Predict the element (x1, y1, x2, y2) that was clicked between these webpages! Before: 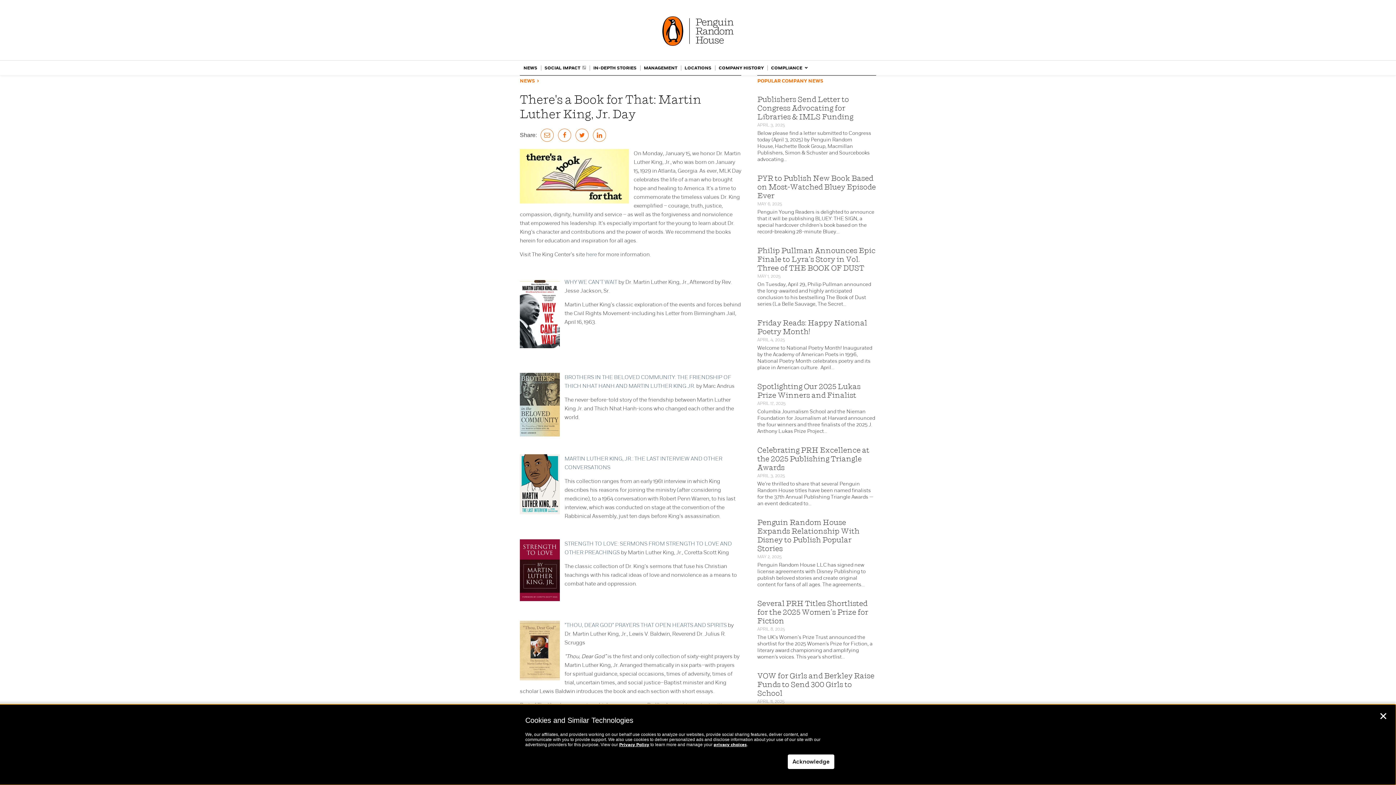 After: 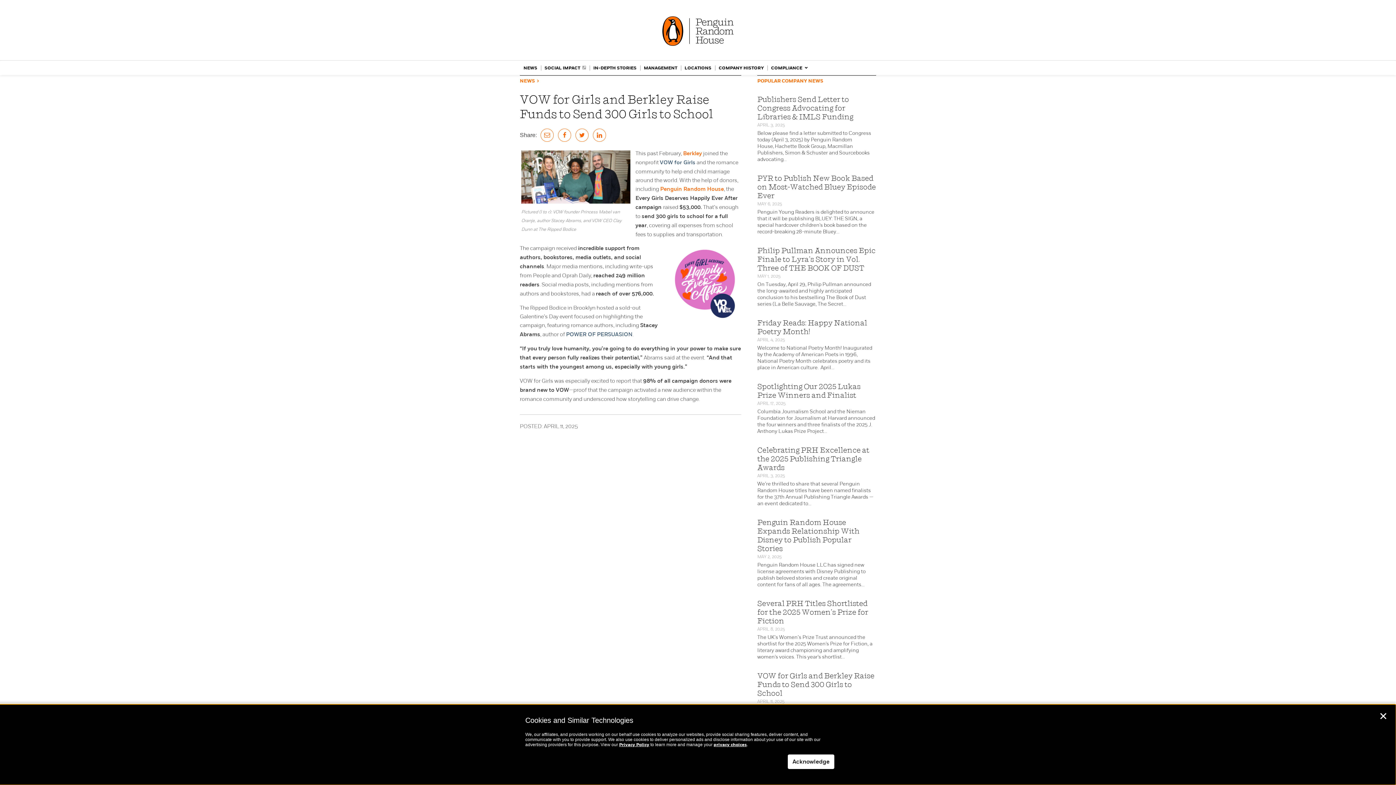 Action: label: VOW for Girls and Berkley Raise Funds to Send 300 Girls to School bbox: (757, 671, 874, 697)